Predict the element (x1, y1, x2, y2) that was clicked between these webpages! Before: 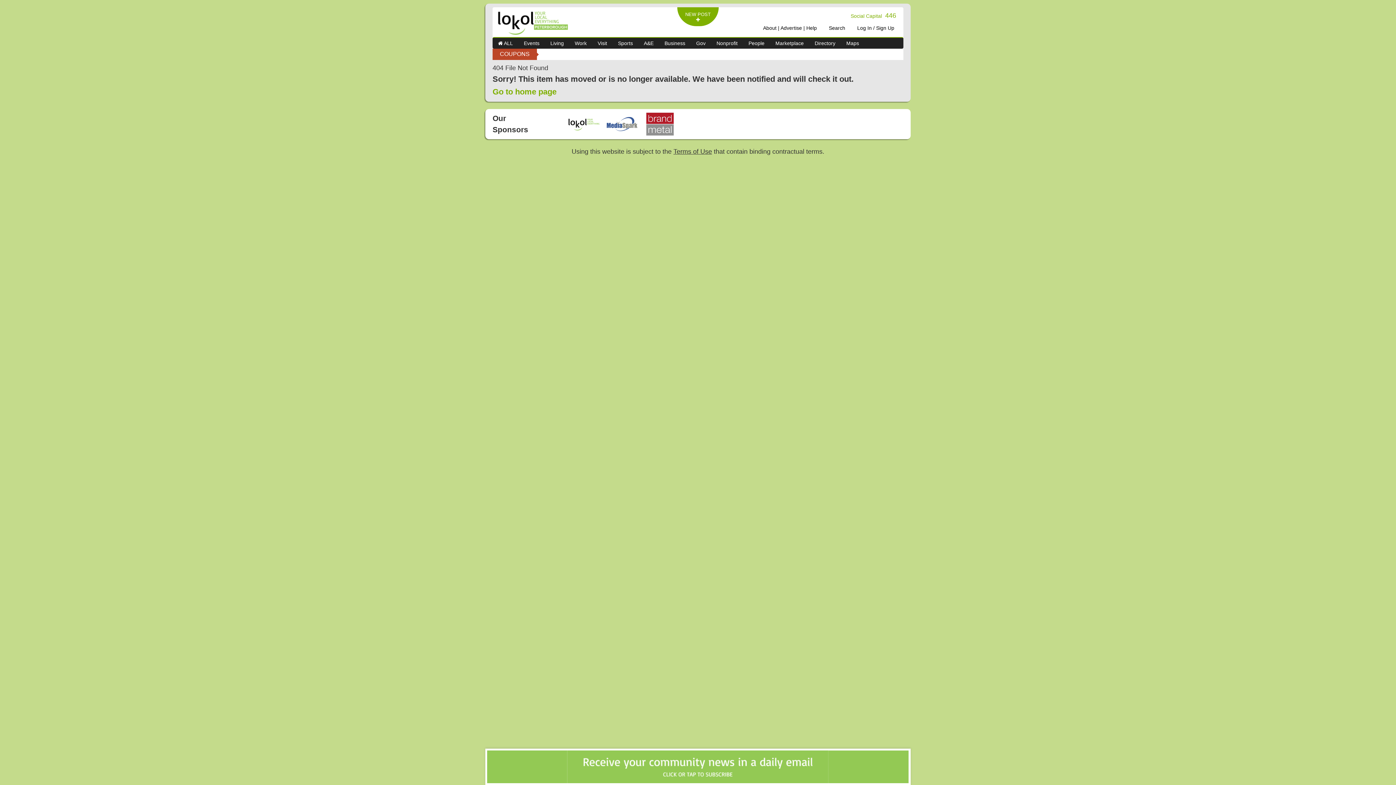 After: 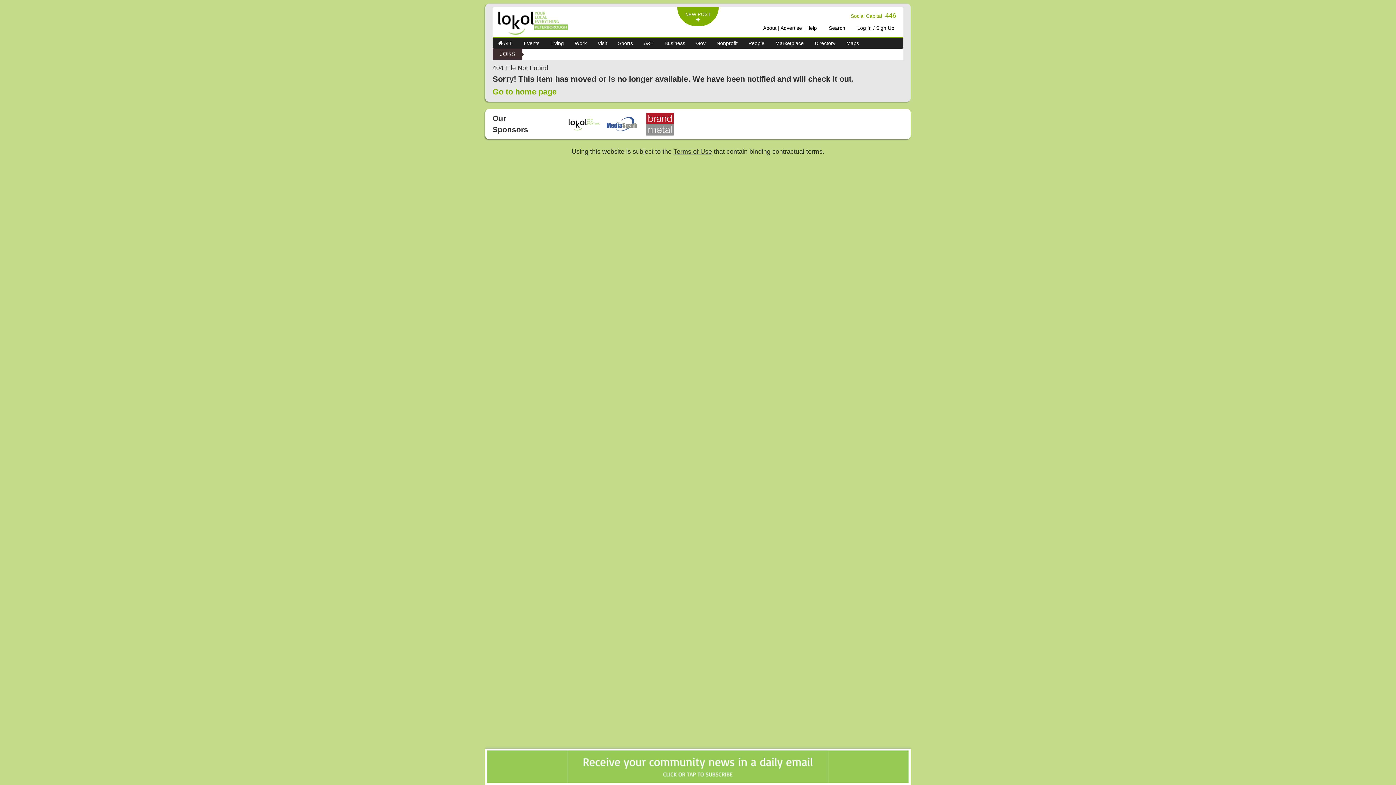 Action: bbox: (673, 148, 712, 155) label: Terms of Use